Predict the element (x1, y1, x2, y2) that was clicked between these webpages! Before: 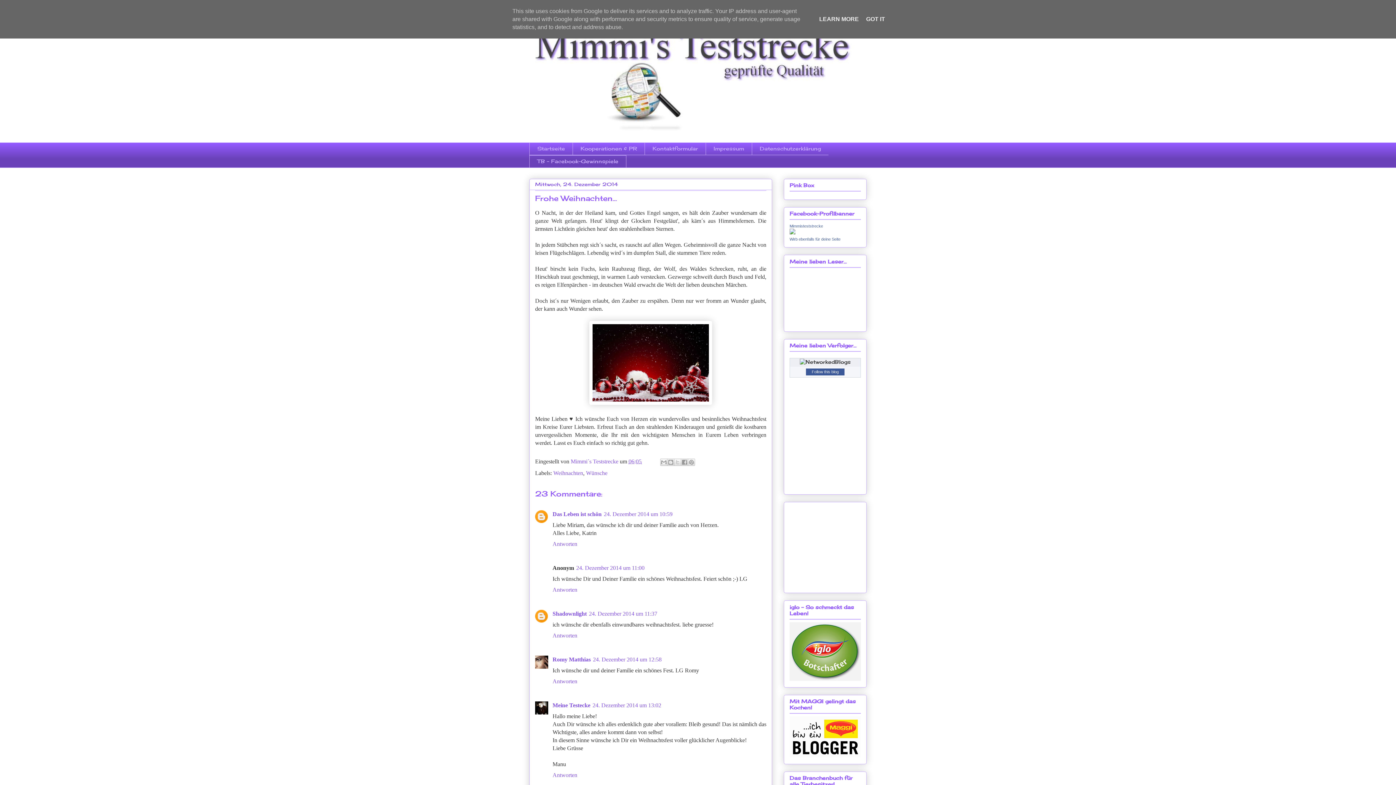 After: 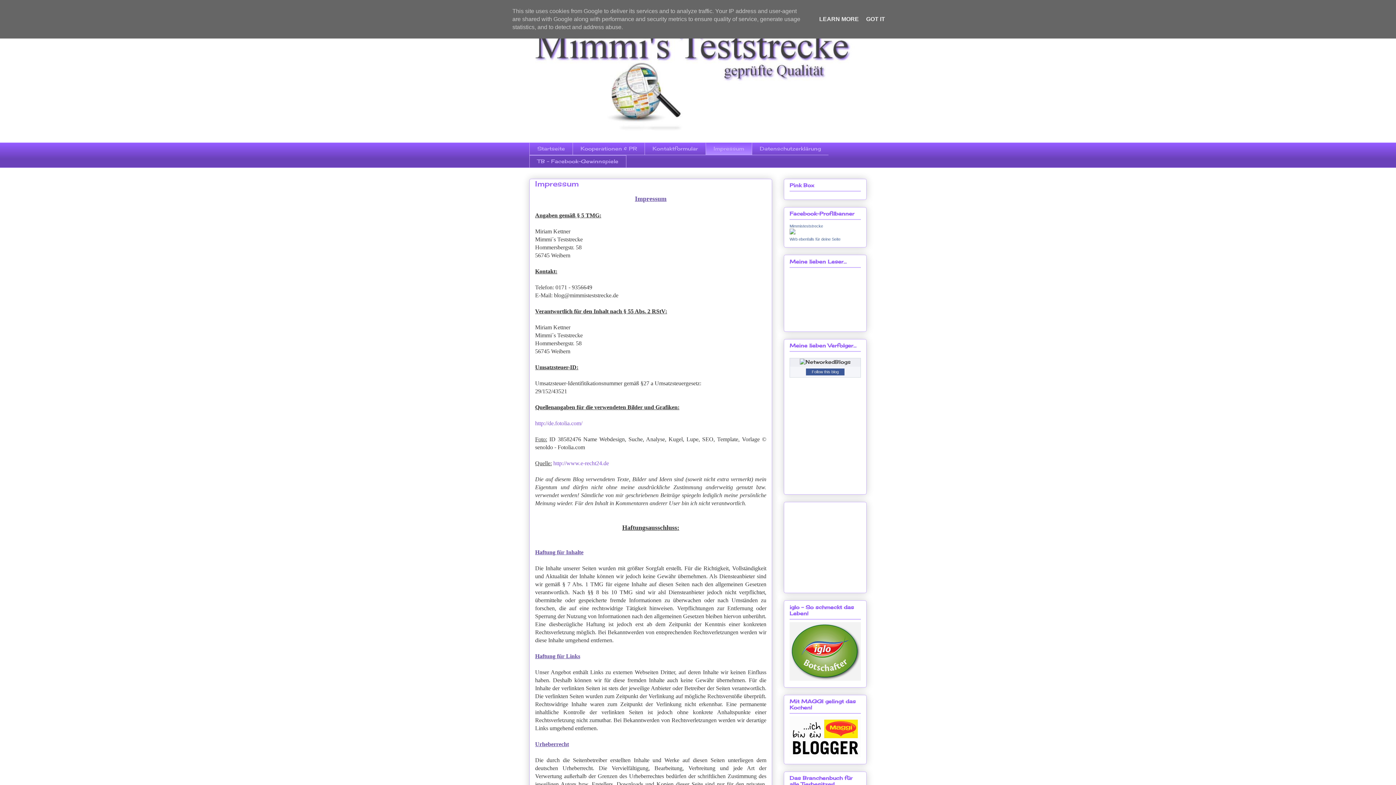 Action: bbox: (705, 142, 752, 155) label: Impressum